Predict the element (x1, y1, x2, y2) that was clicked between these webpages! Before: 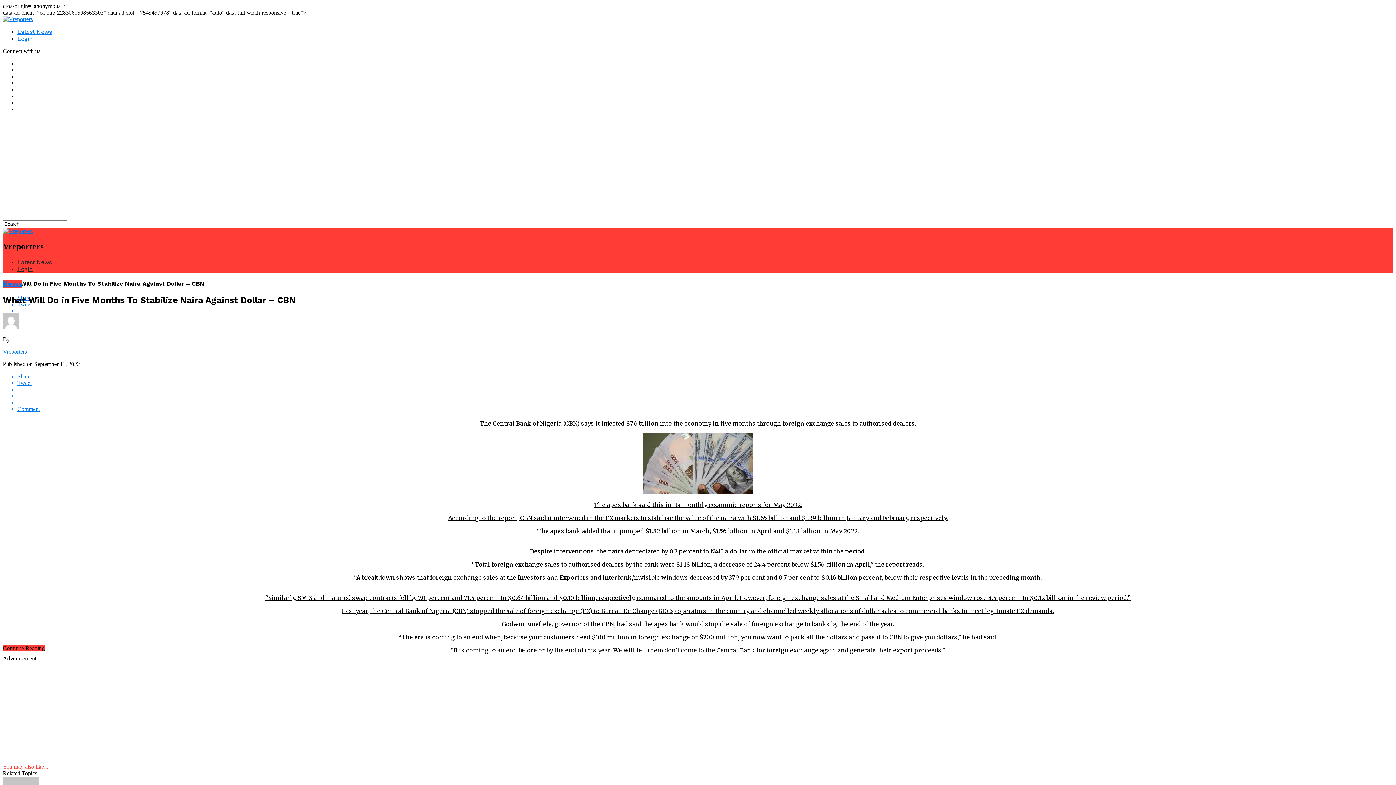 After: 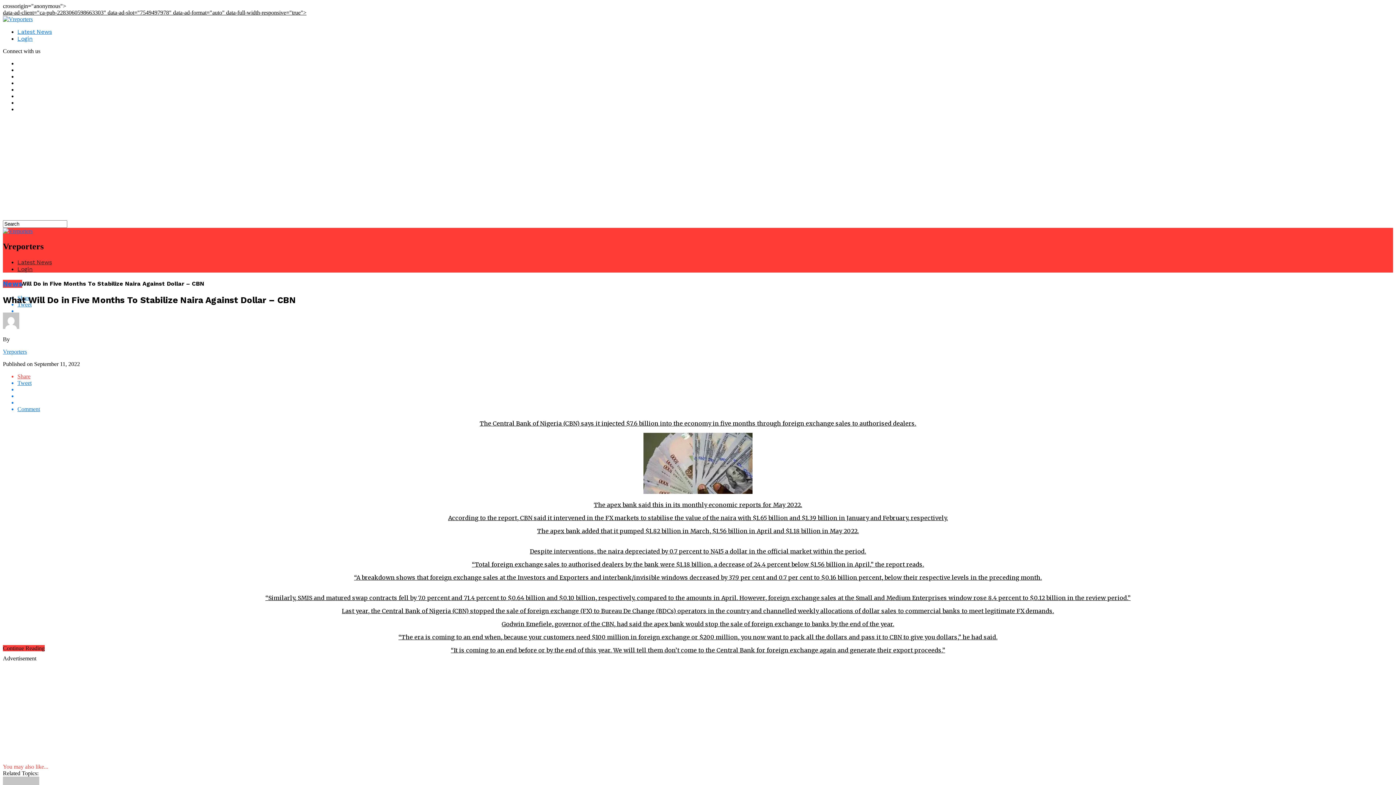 Action: label: Share bbox: (17, 373, 1393, 379)